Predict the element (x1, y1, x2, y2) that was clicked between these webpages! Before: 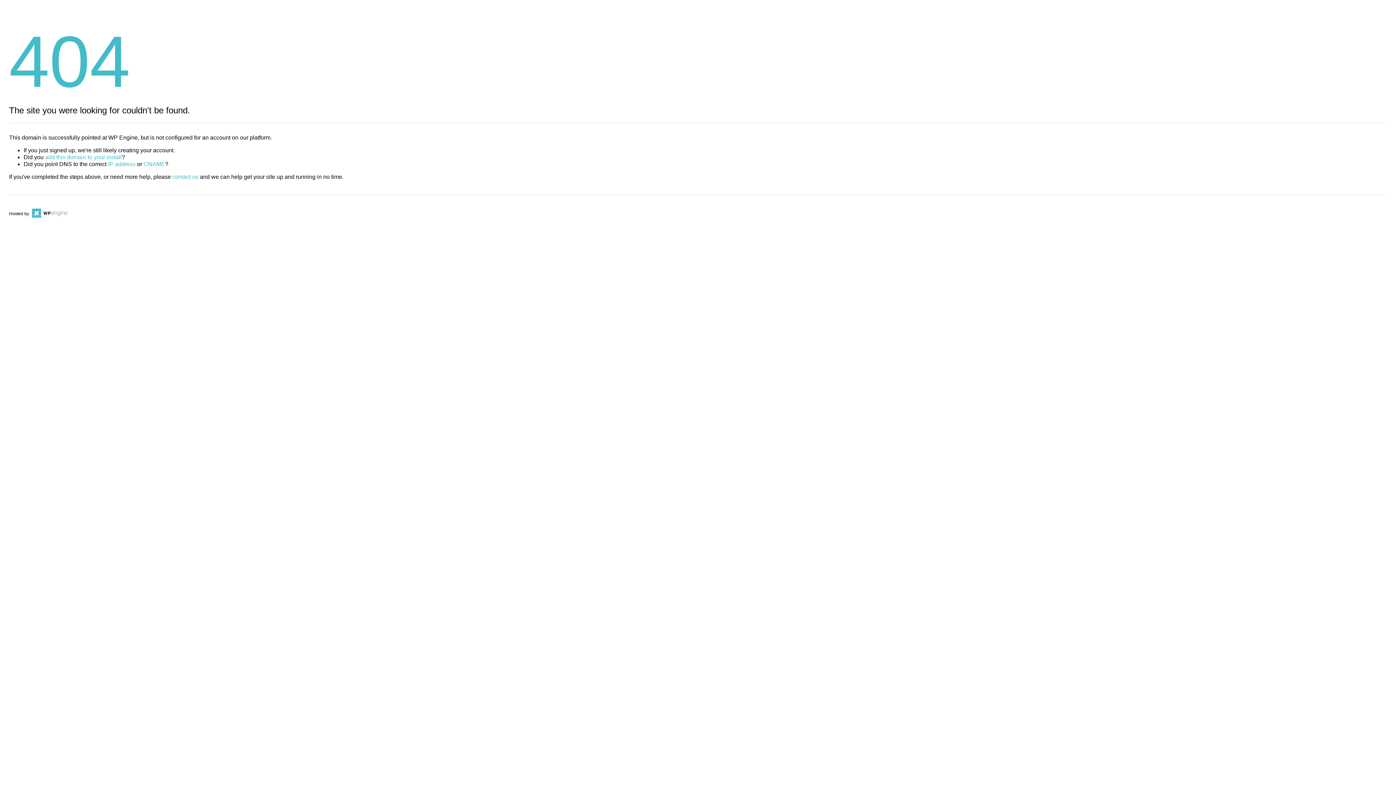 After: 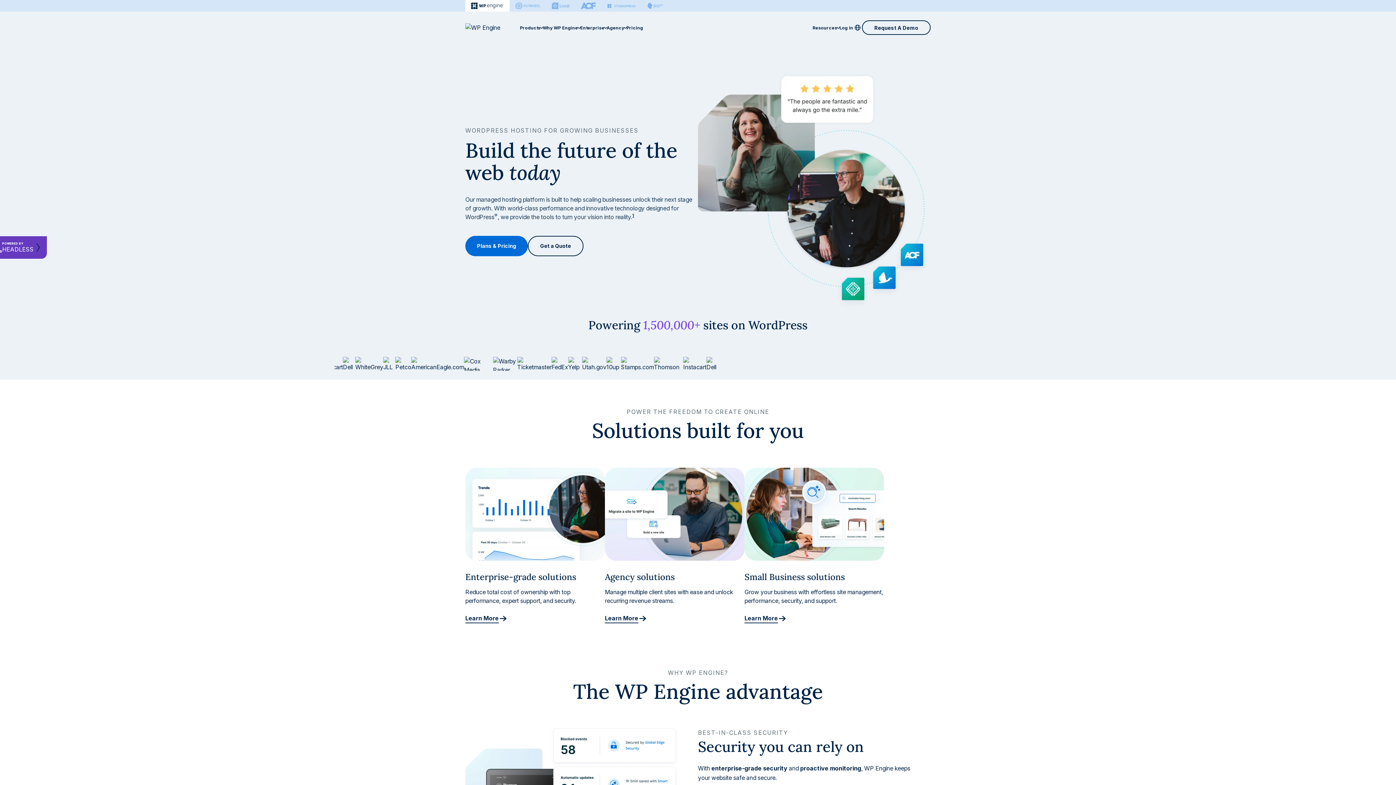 Action: bbox: (30, 211, 67, 216)